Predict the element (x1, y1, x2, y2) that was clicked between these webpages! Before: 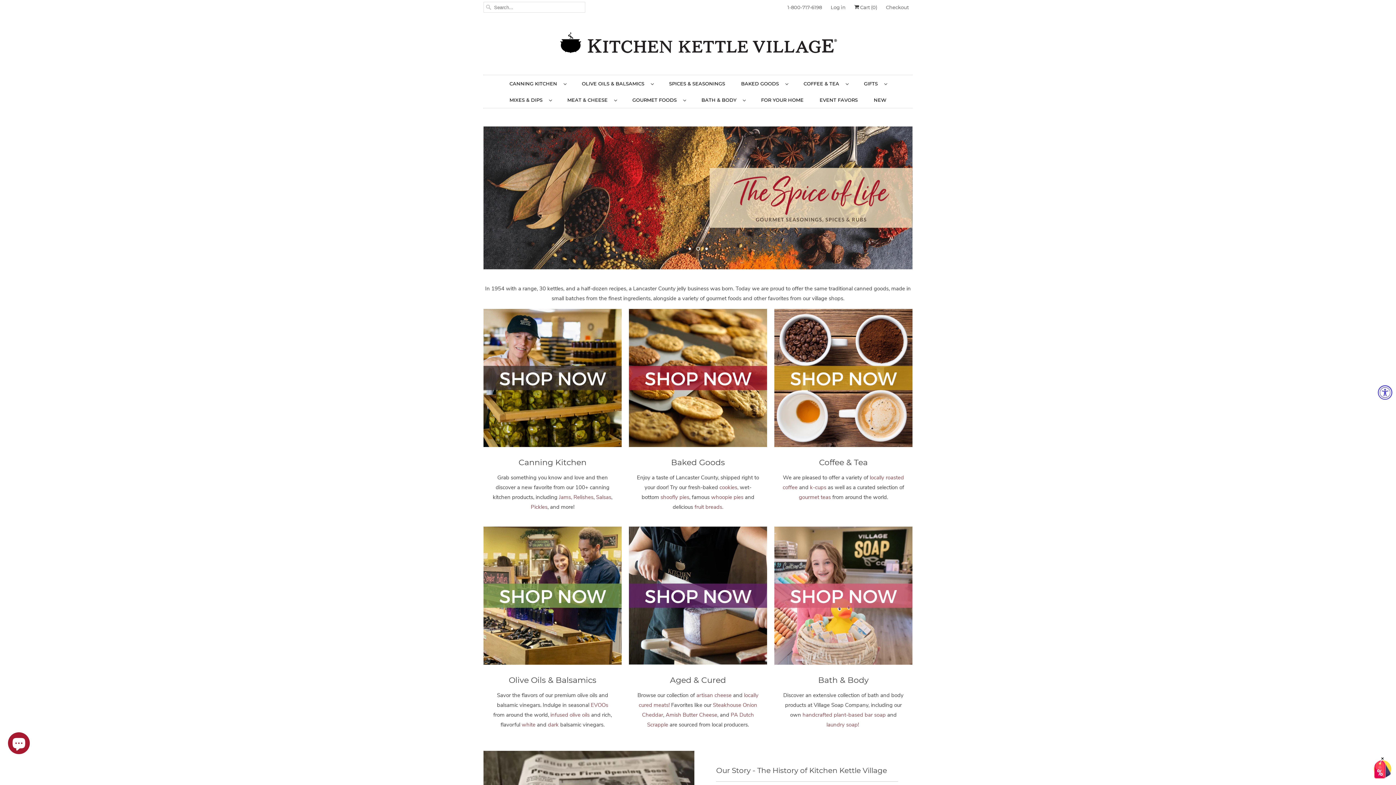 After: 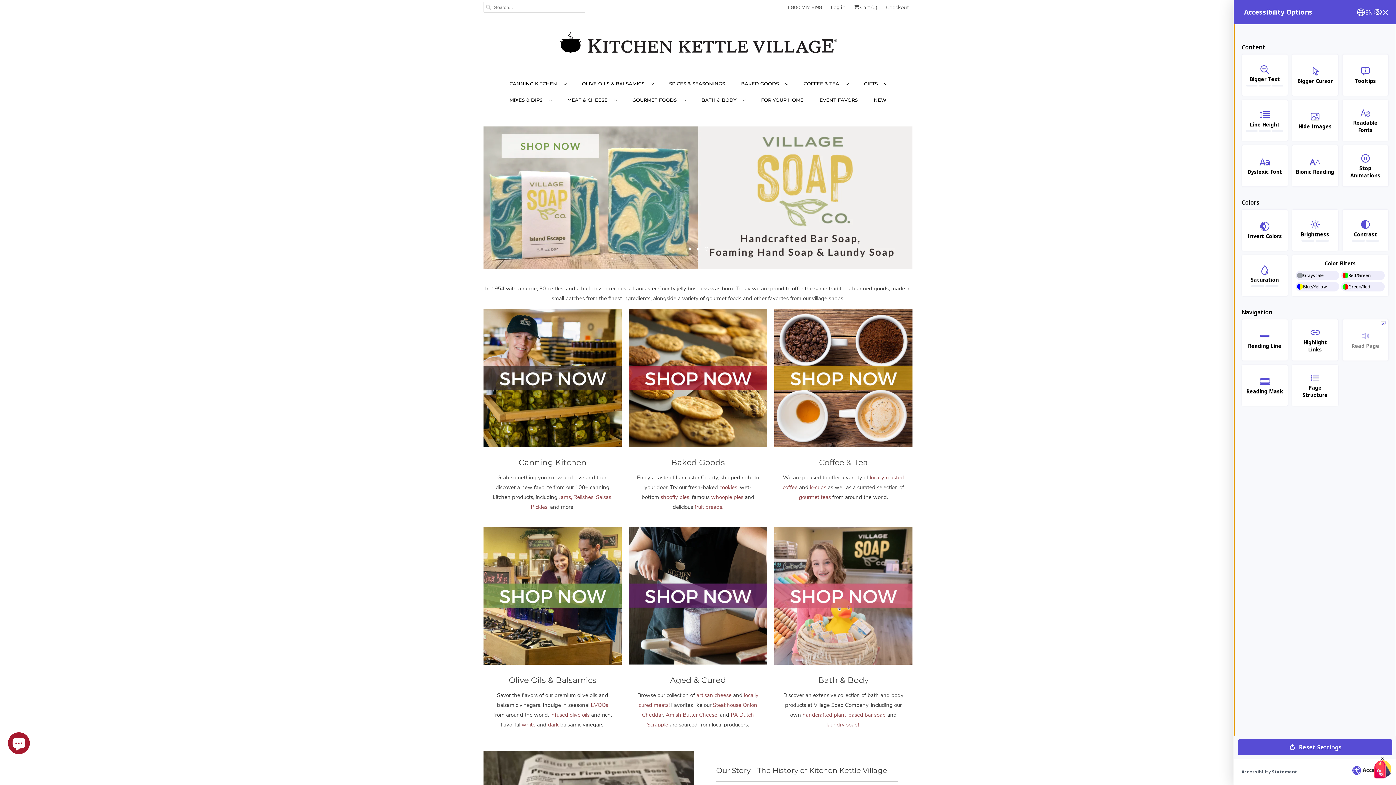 Action: bbox: (1378, 385, 1392, 400) label: Accessibility Widget, click to open